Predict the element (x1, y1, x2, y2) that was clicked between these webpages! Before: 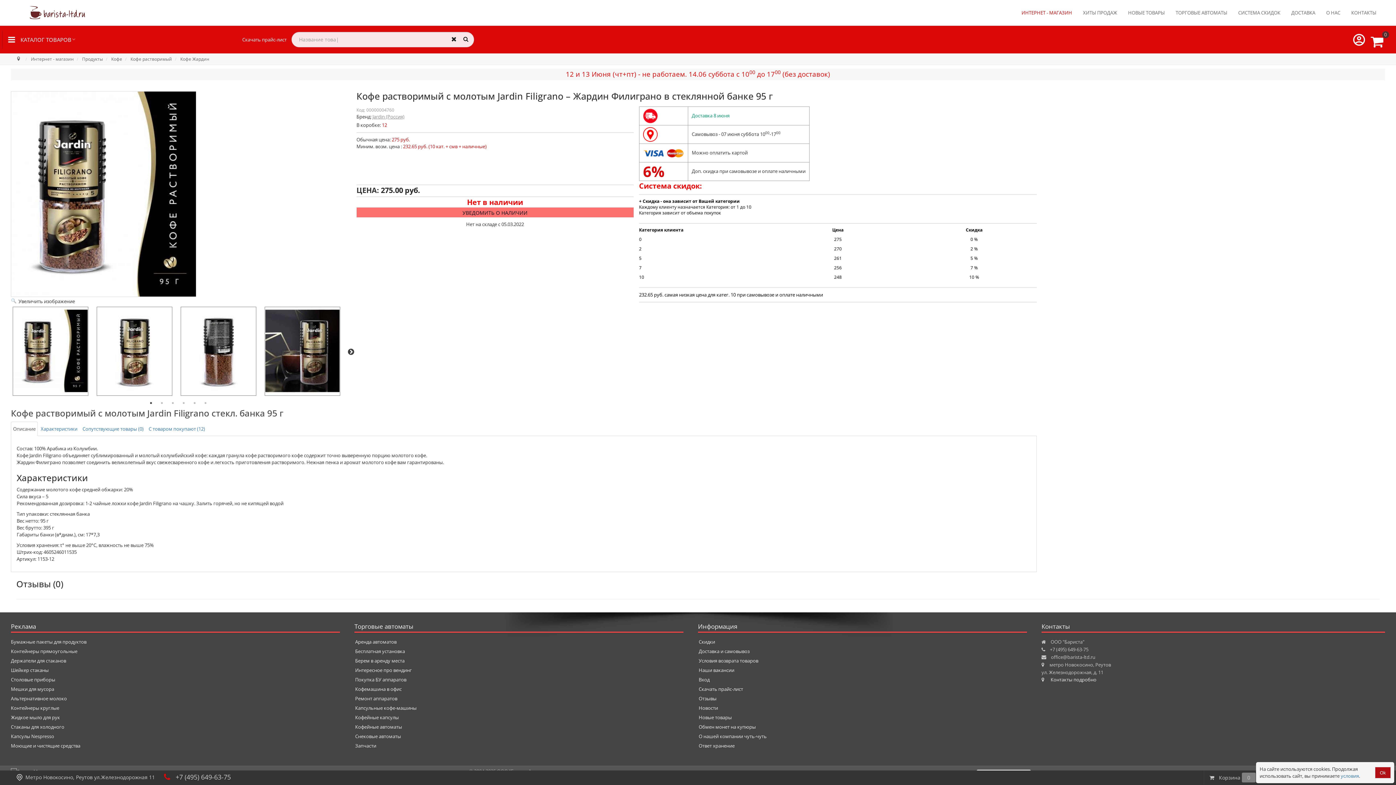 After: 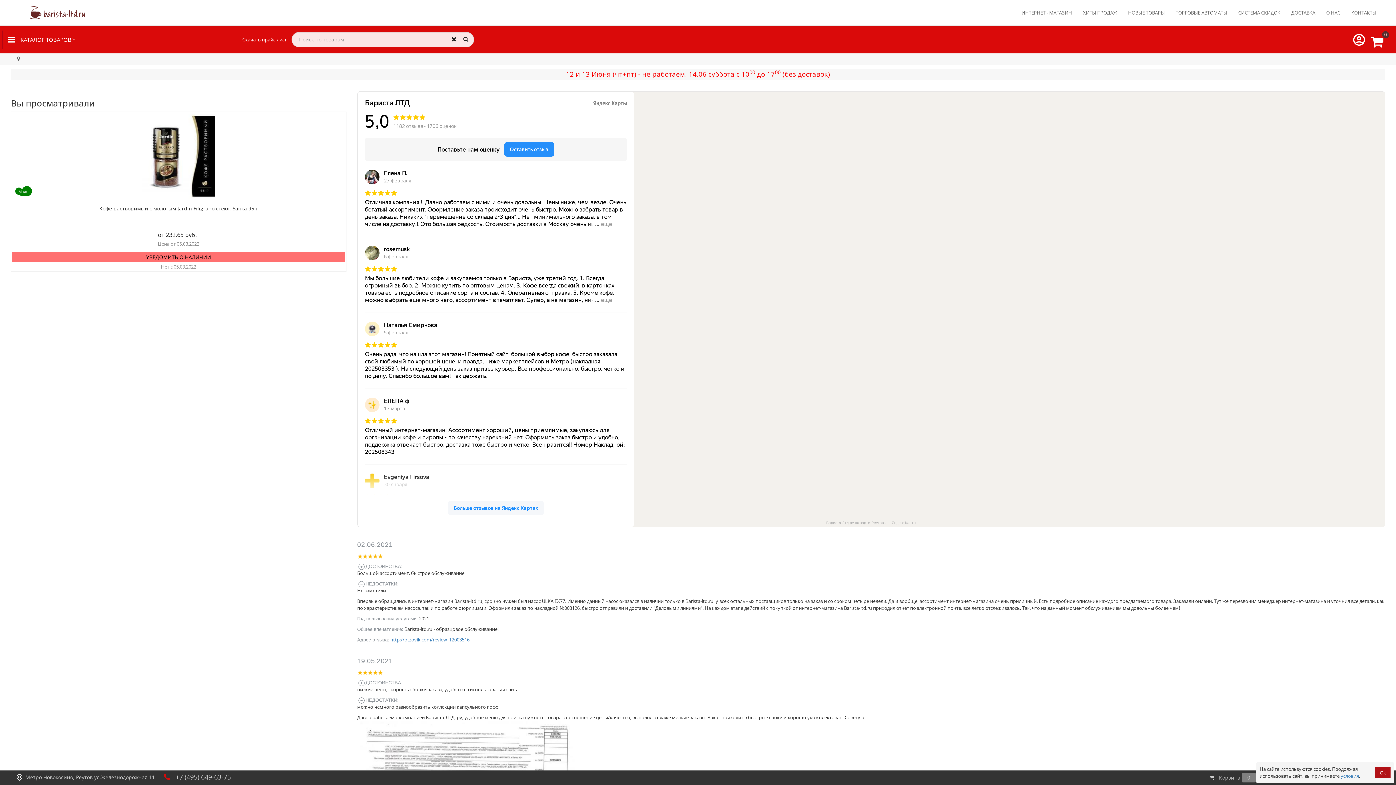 Action: label: Отзывы bbox: (698, 695, 1027, 702)